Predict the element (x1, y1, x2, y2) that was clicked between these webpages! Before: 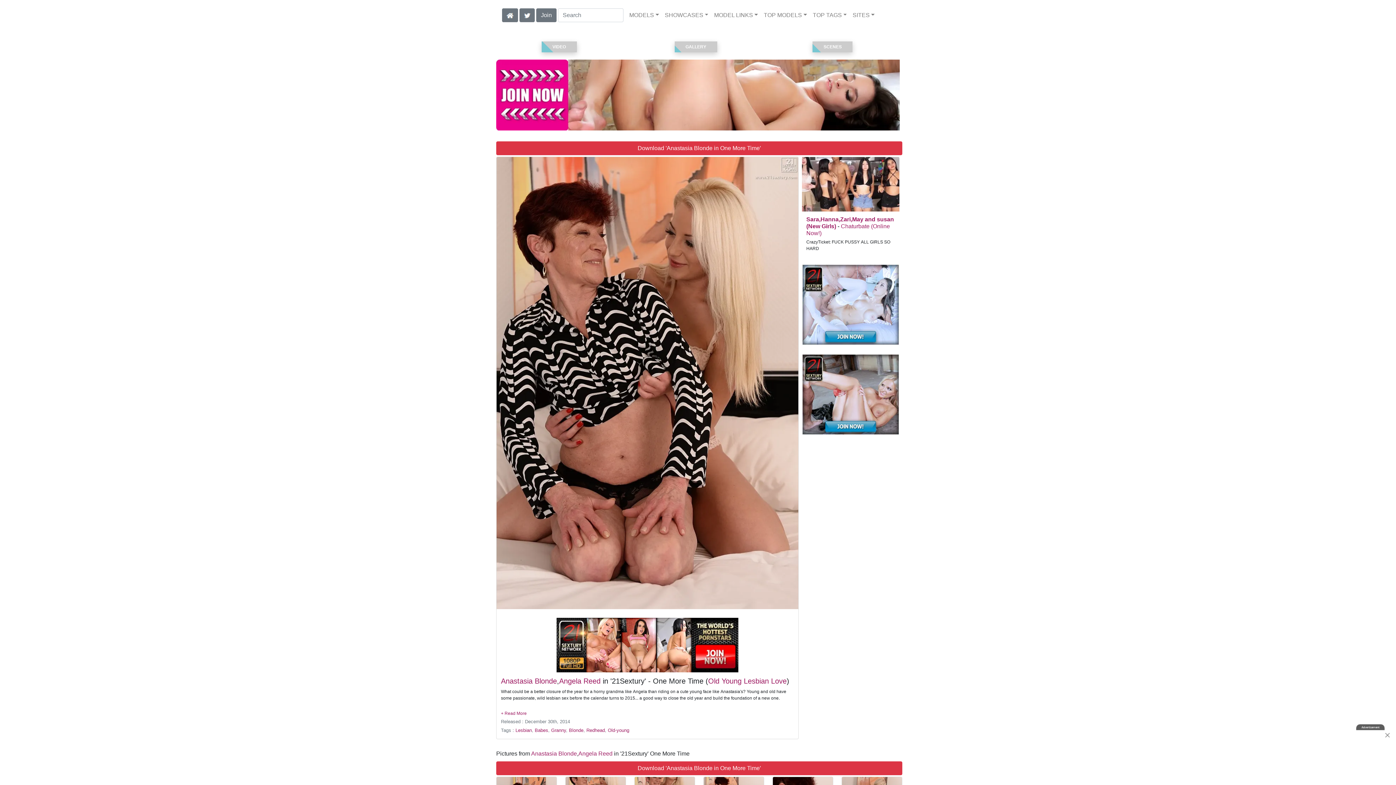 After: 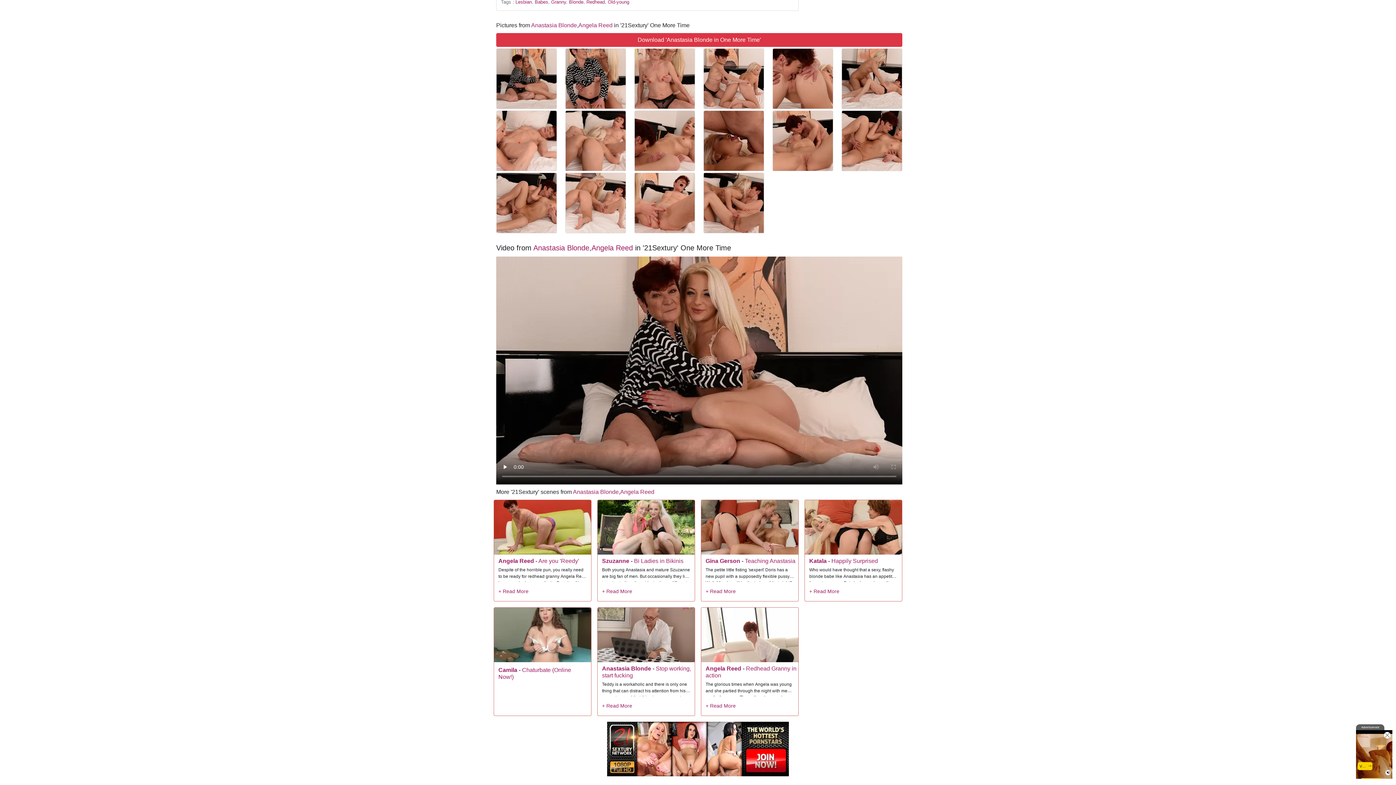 Action: label: GALLERY bbox: (674, 41, 717, 52)